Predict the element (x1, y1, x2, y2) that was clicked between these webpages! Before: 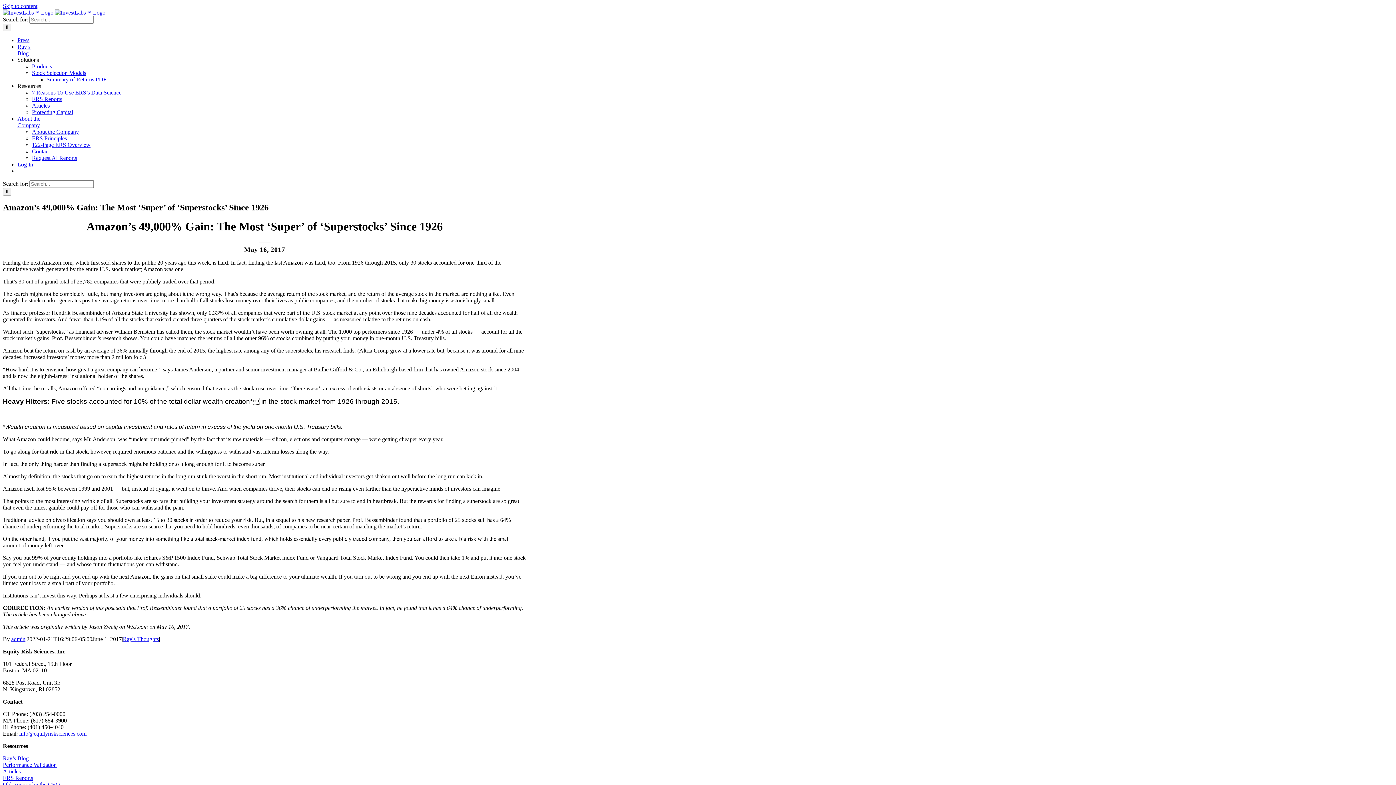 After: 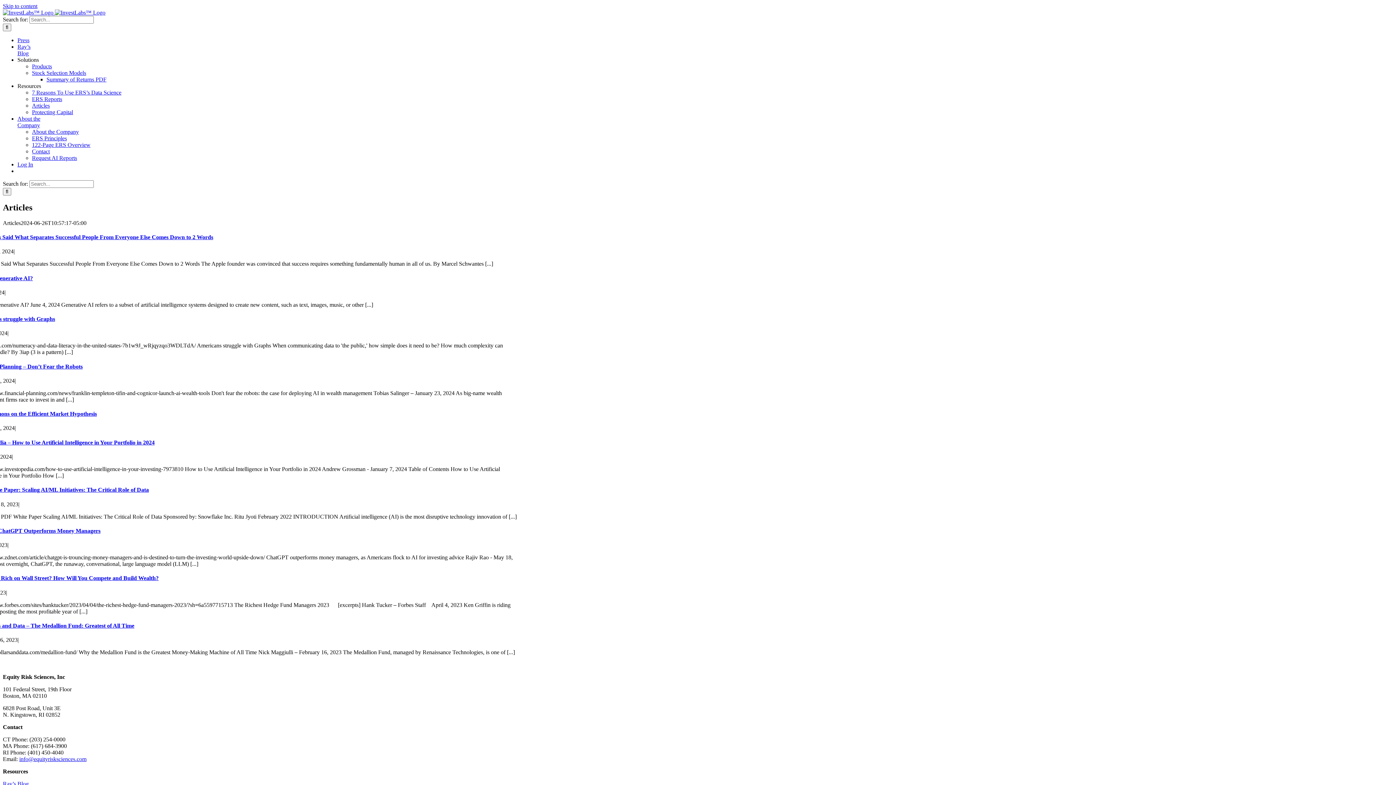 Action: bbox: (32, 102, 49, 108) label: Articles